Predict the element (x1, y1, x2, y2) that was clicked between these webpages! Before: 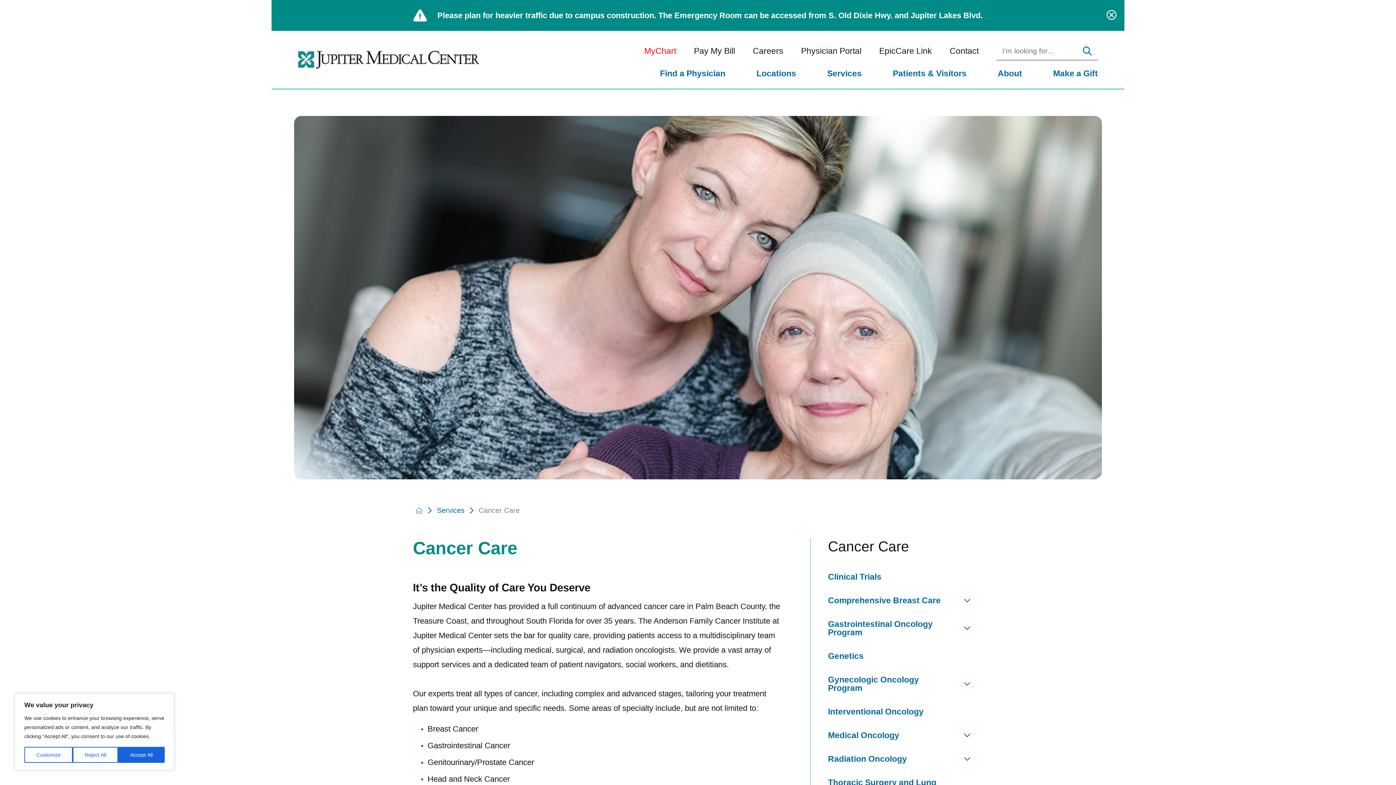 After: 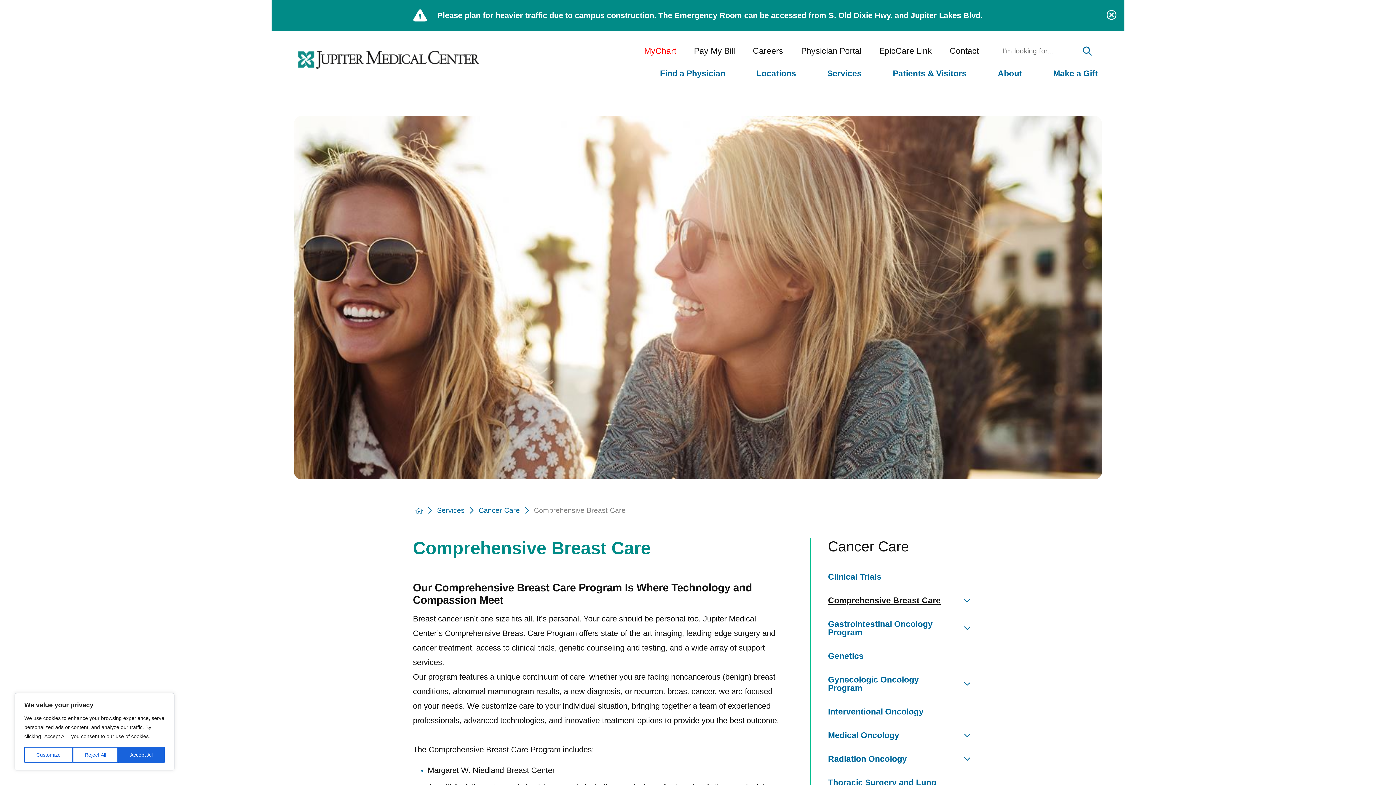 Action: label: Comprehensive Breast Care bbox: (810, 588, 957, 612)